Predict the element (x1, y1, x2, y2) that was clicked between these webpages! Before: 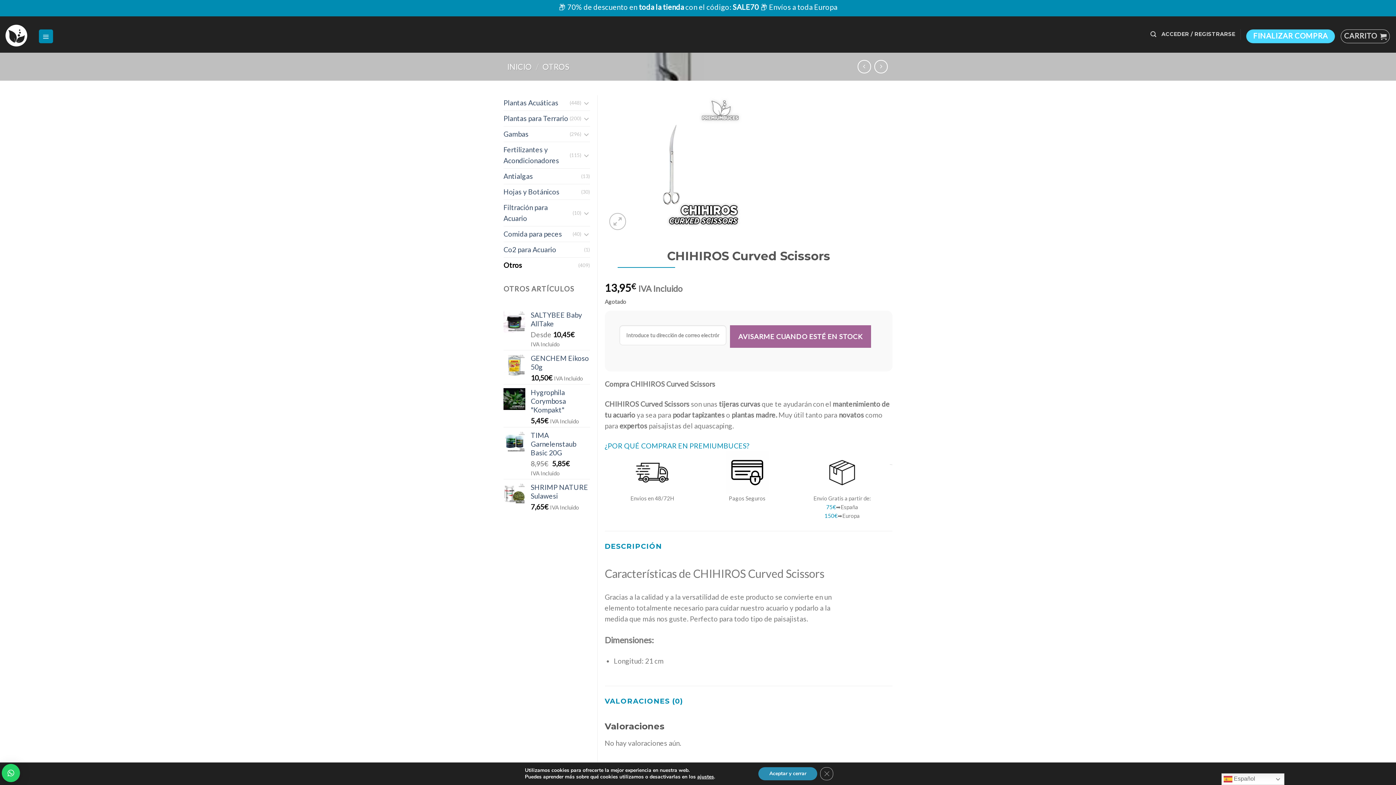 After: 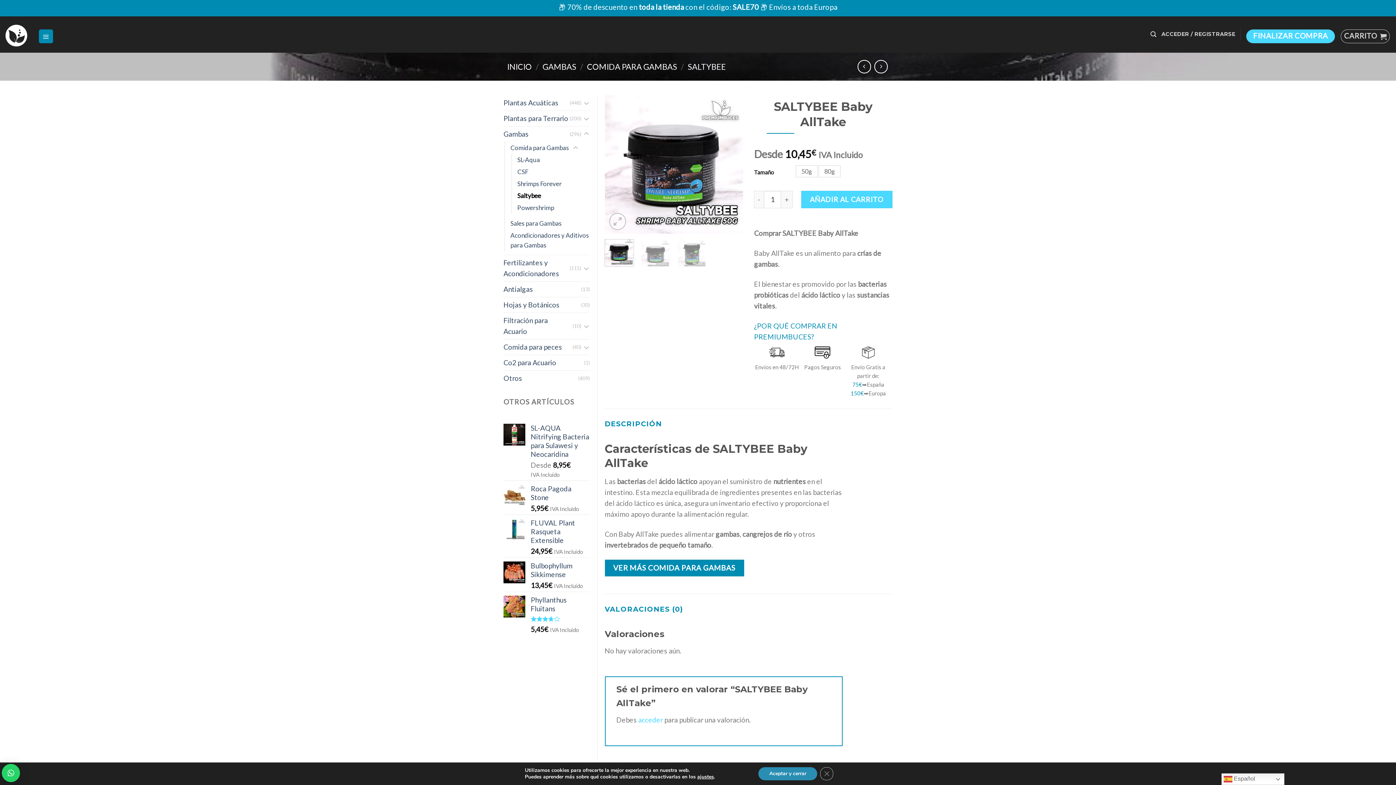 Action: label: SALTYBEE Baby AllTake bbox: (530, 310, 590, 328)